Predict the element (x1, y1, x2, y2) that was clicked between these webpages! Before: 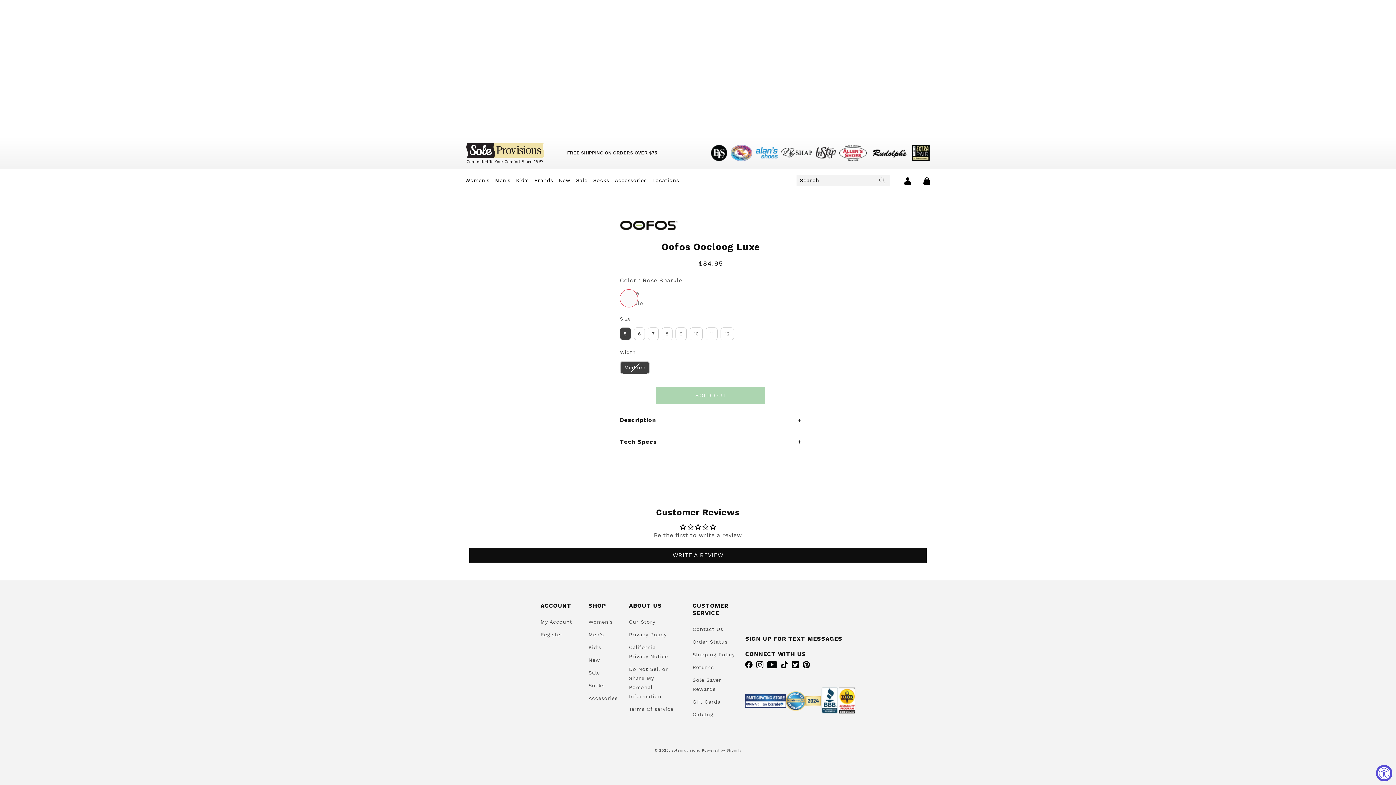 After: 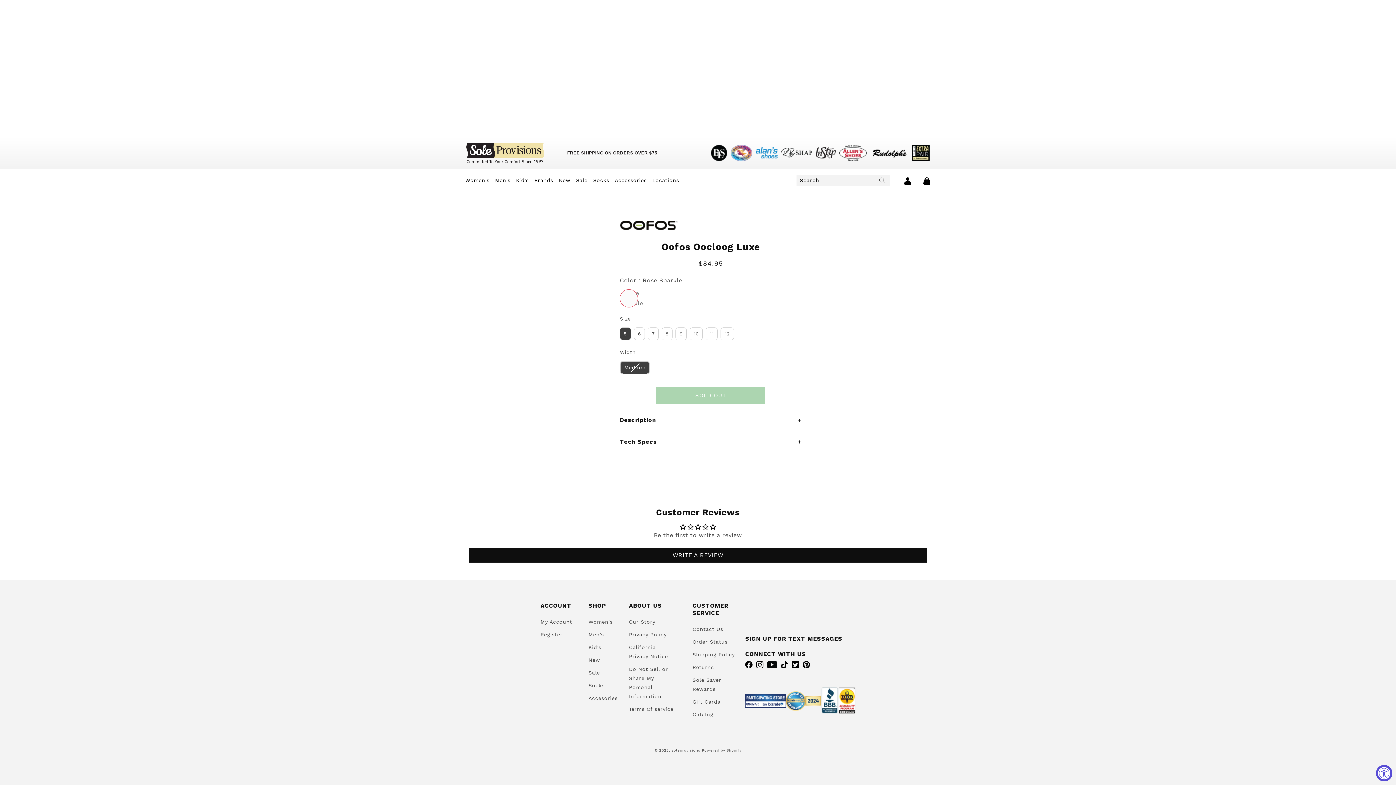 Action: label: TikTok bbox: (781, 661, 792, 668)